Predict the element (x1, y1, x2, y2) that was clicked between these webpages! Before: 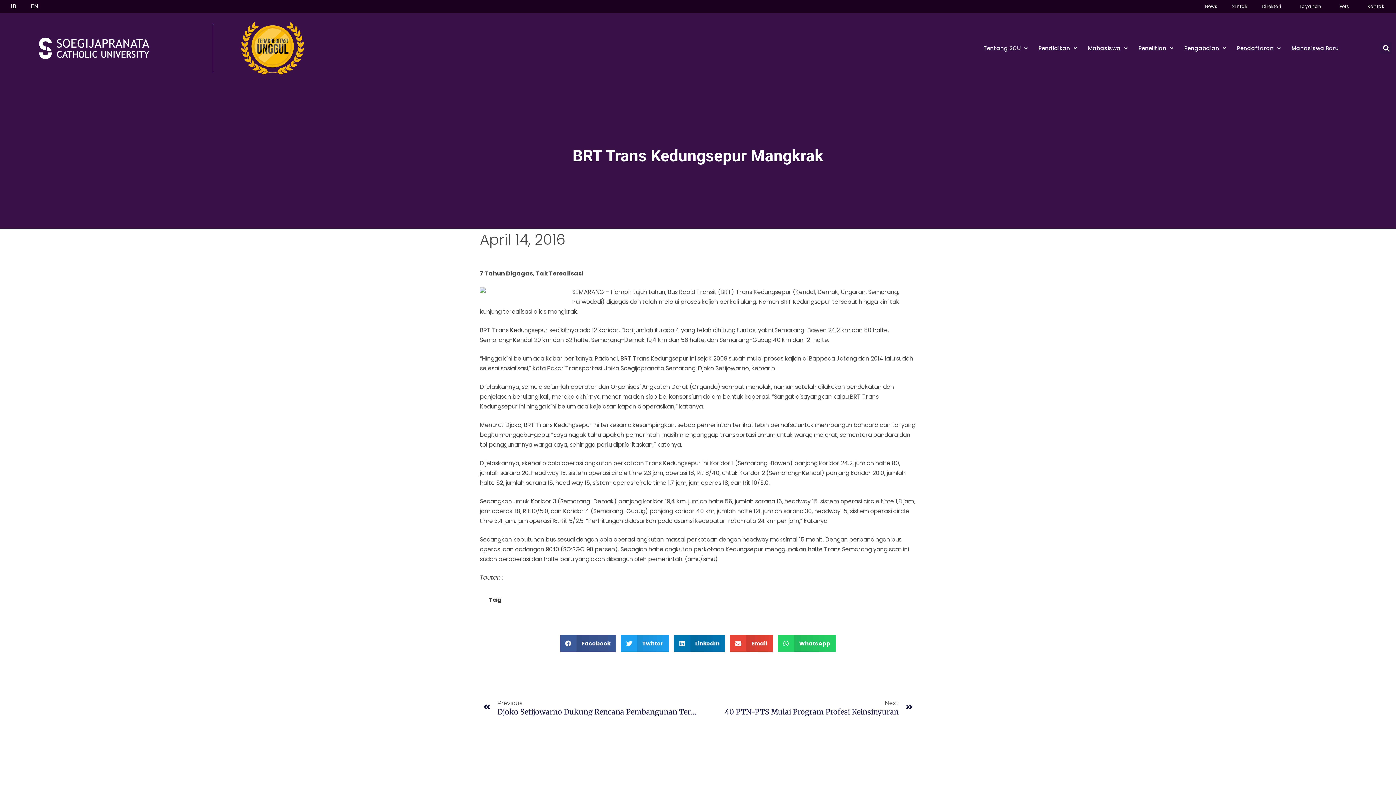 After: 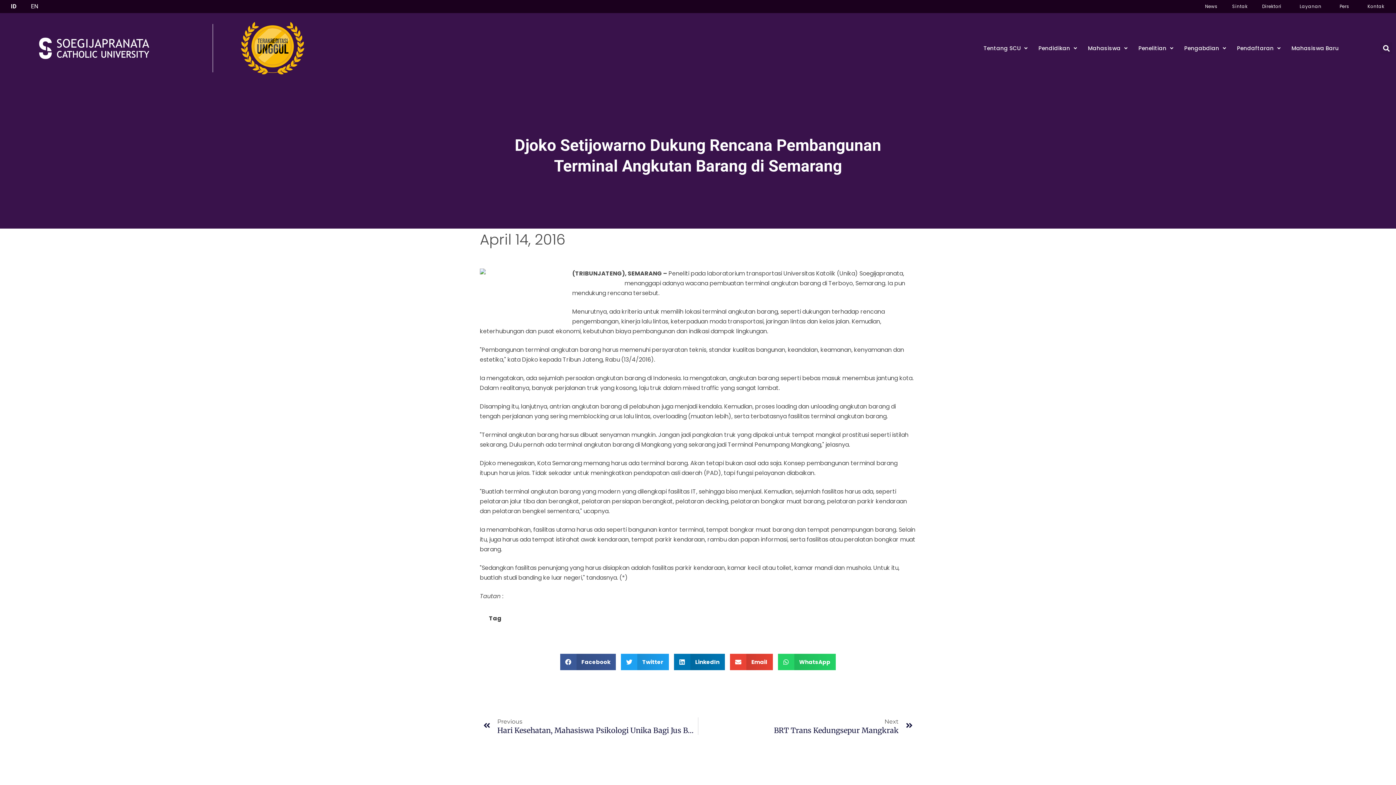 Action: label: Prev
Previous
Djoko Setijowarno Dukung Rencana Pembangunan Terminal Angkutan Barang Di Semarang bbox: (483, 699, 698, 716)